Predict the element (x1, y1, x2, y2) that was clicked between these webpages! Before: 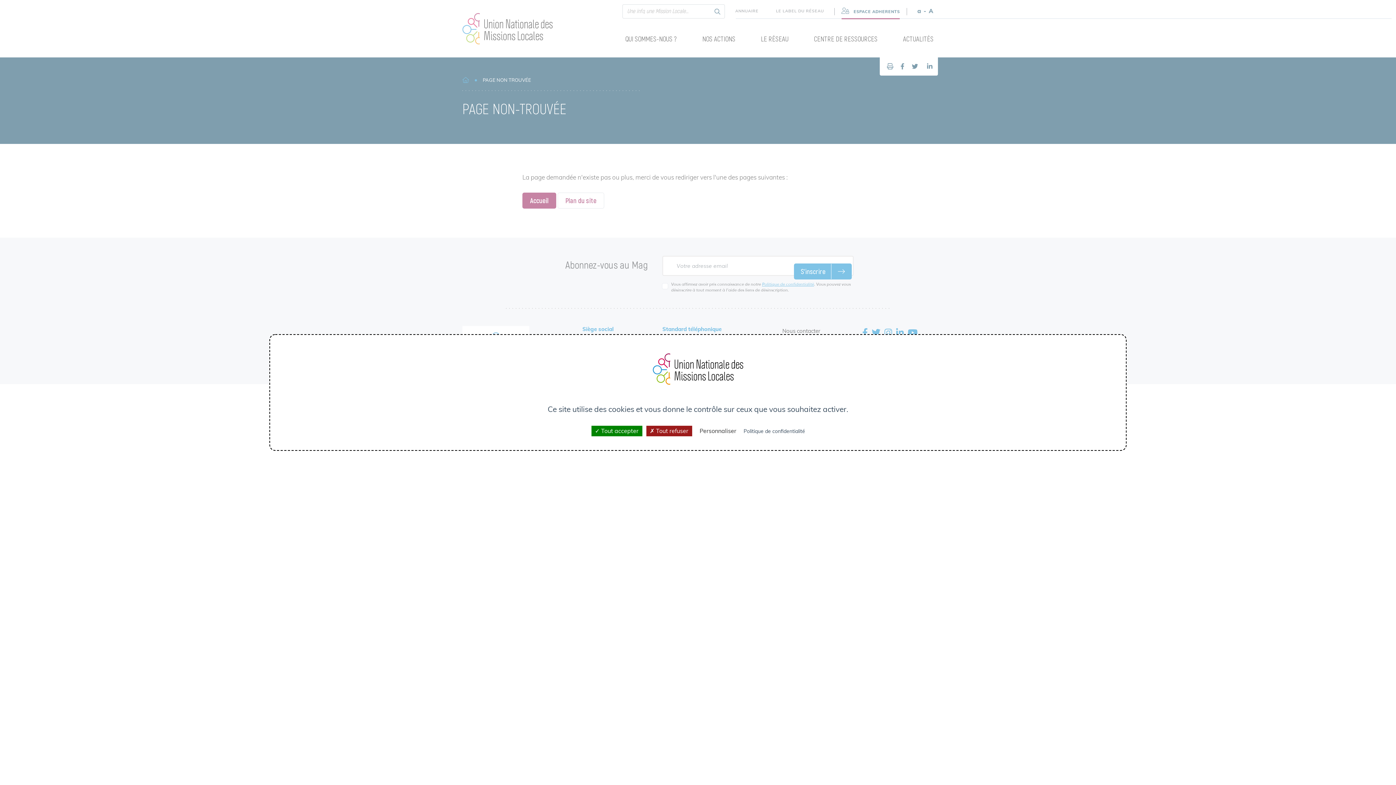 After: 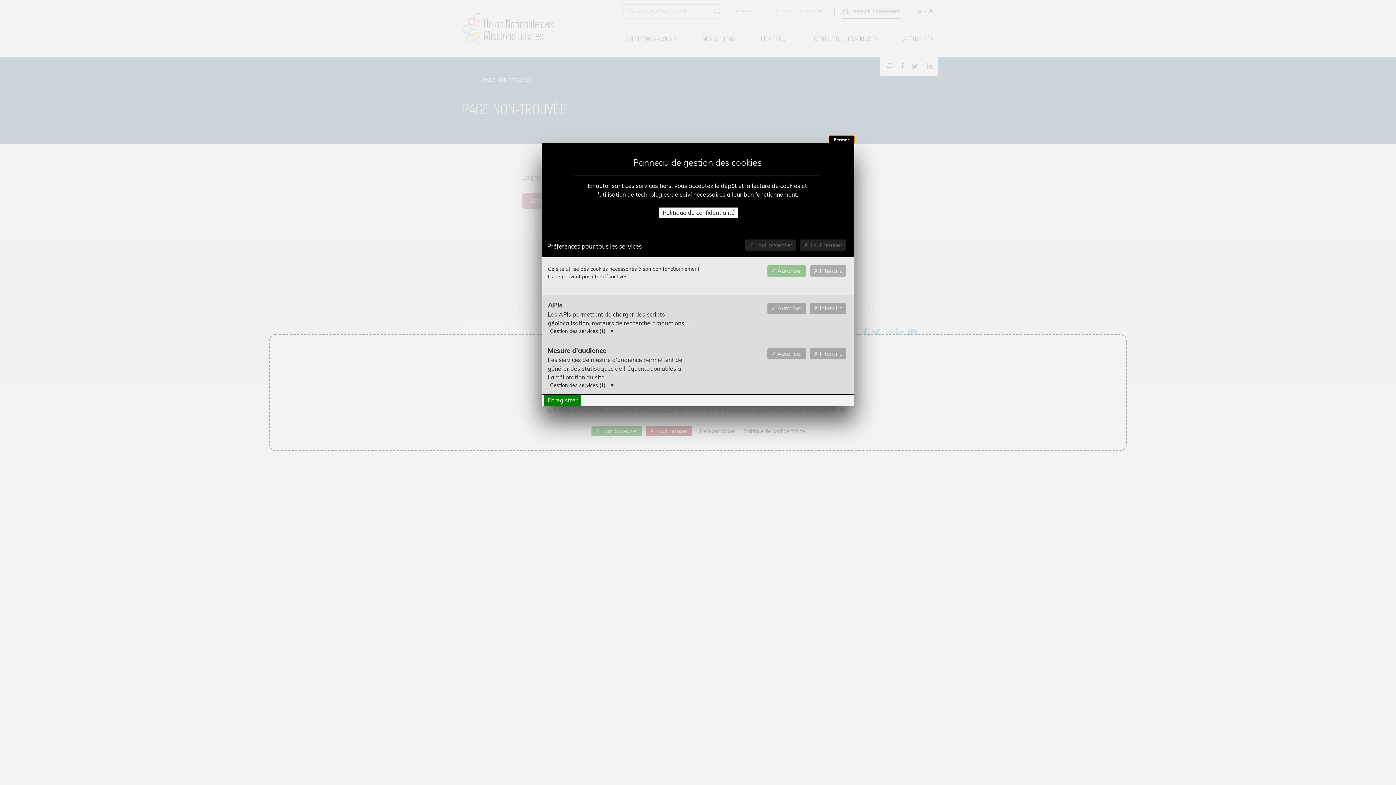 Action: label: Personnaliser (fenêtre modale) bbox: (696, 426, 740, 436)